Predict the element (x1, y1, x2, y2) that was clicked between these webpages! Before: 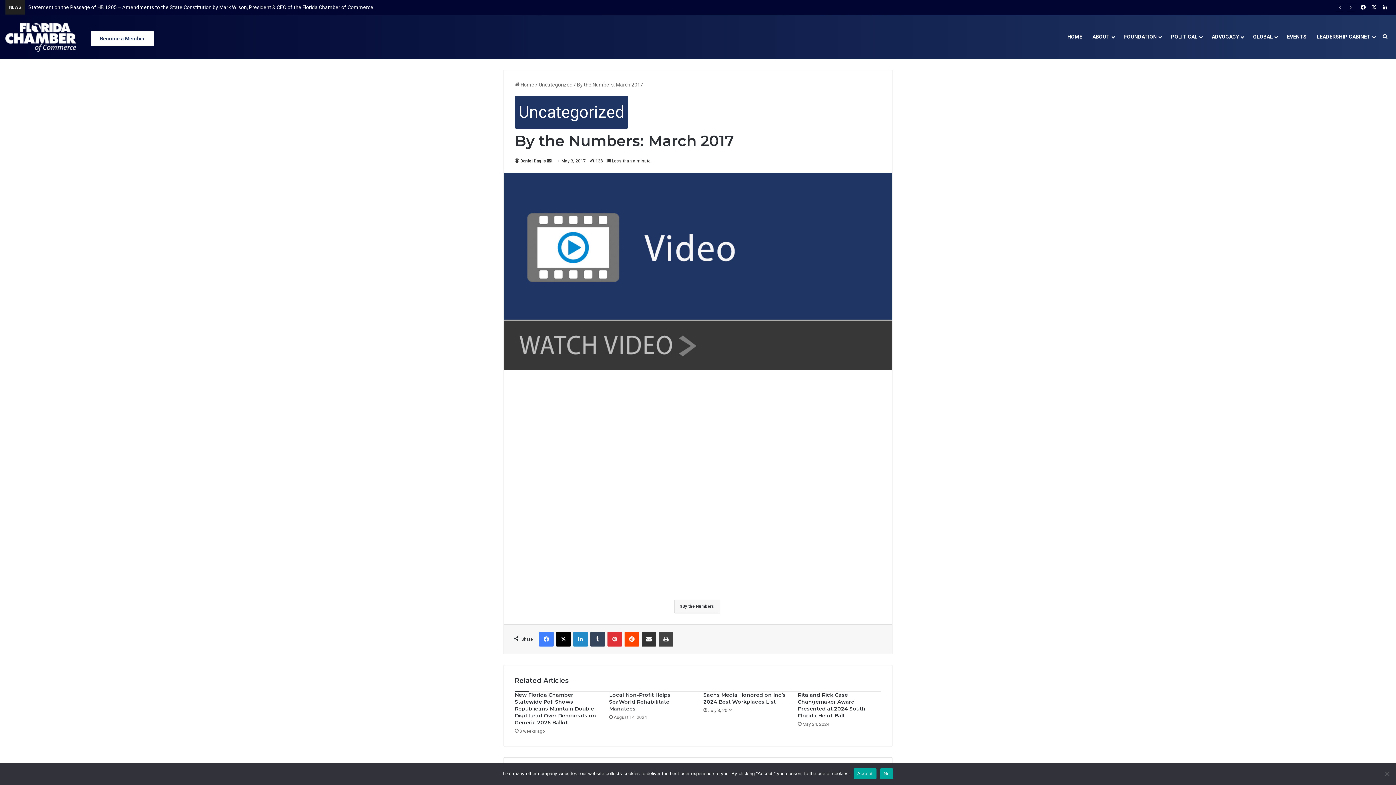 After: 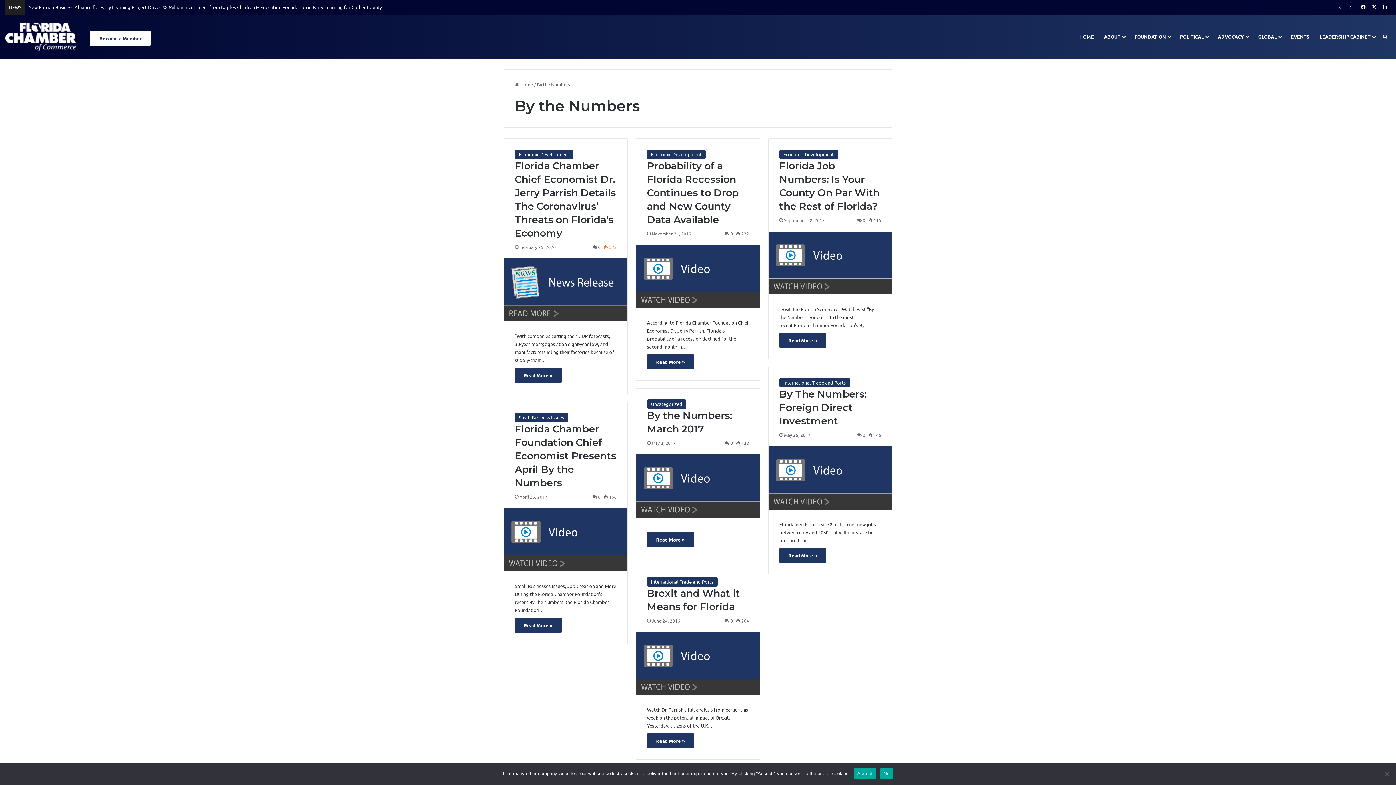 Action: bbox: (674, 600, 720, 613) label: By the Numbers